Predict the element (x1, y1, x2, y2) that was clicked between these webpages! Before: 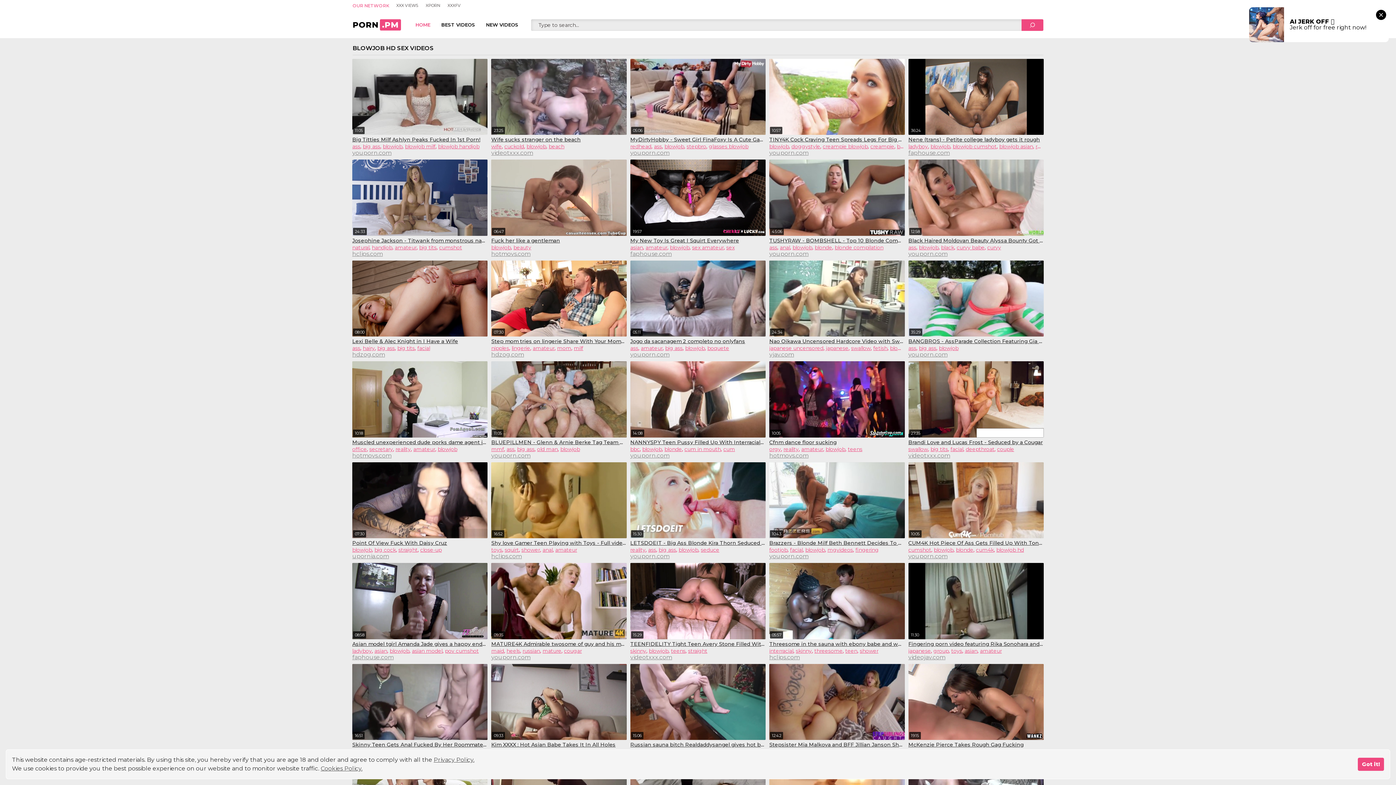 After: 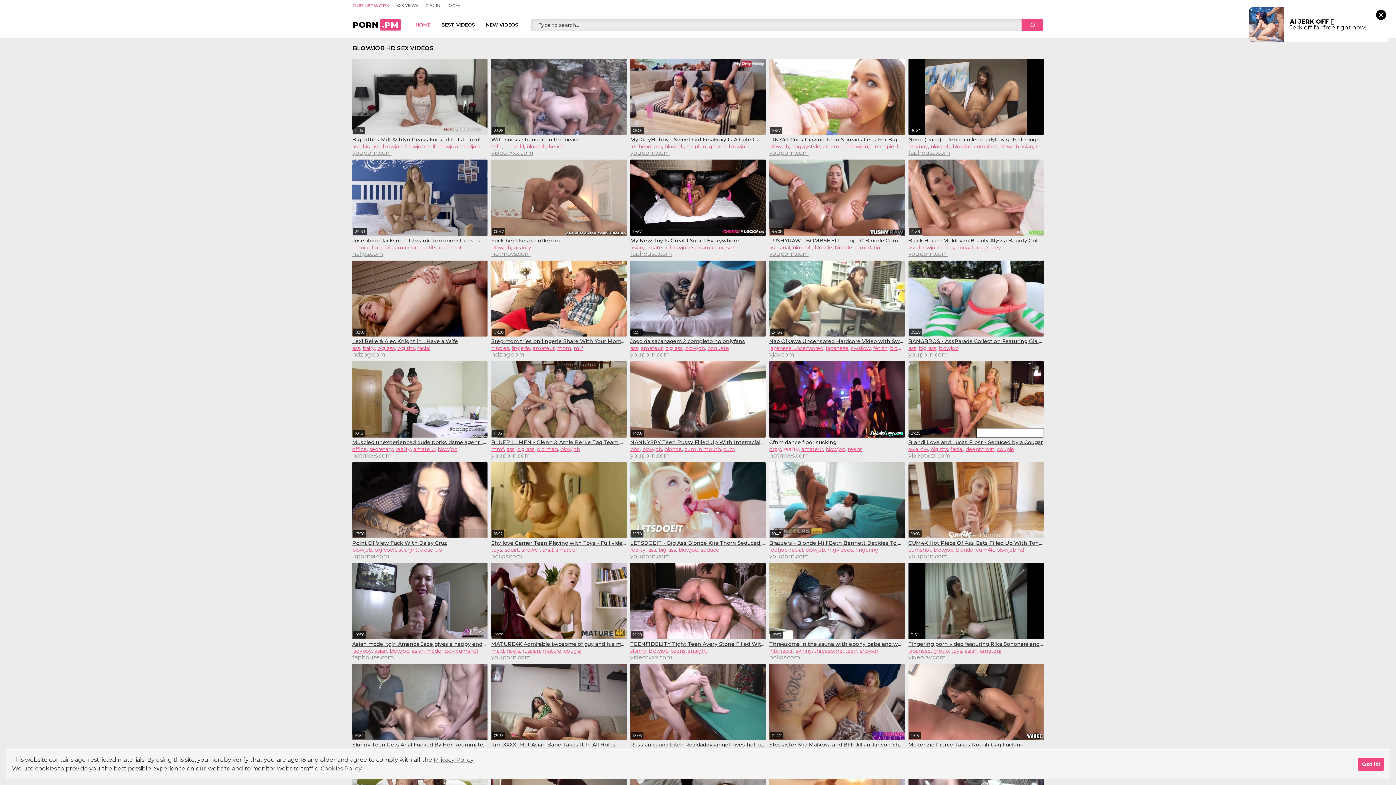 Action: bbox: (783, 446, 798, 452) label: reality